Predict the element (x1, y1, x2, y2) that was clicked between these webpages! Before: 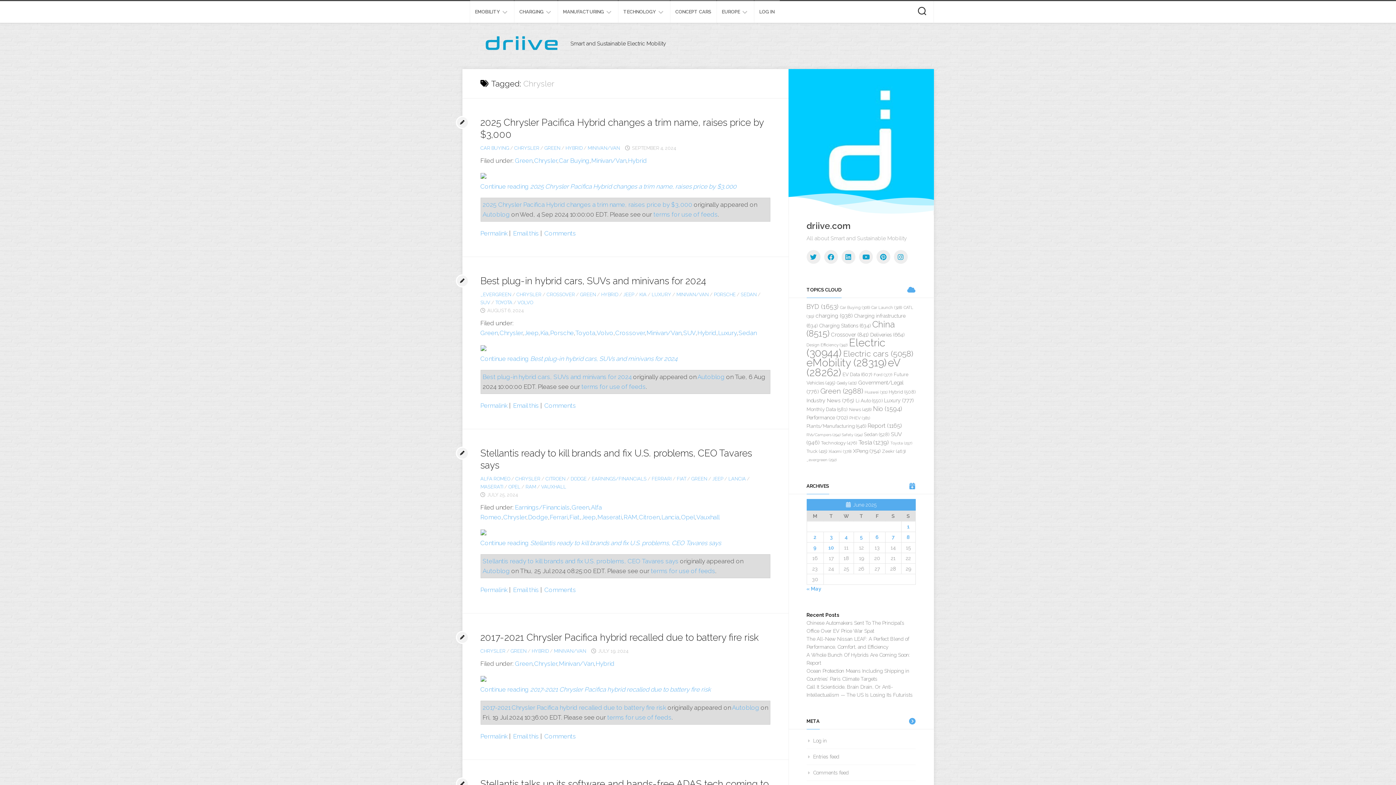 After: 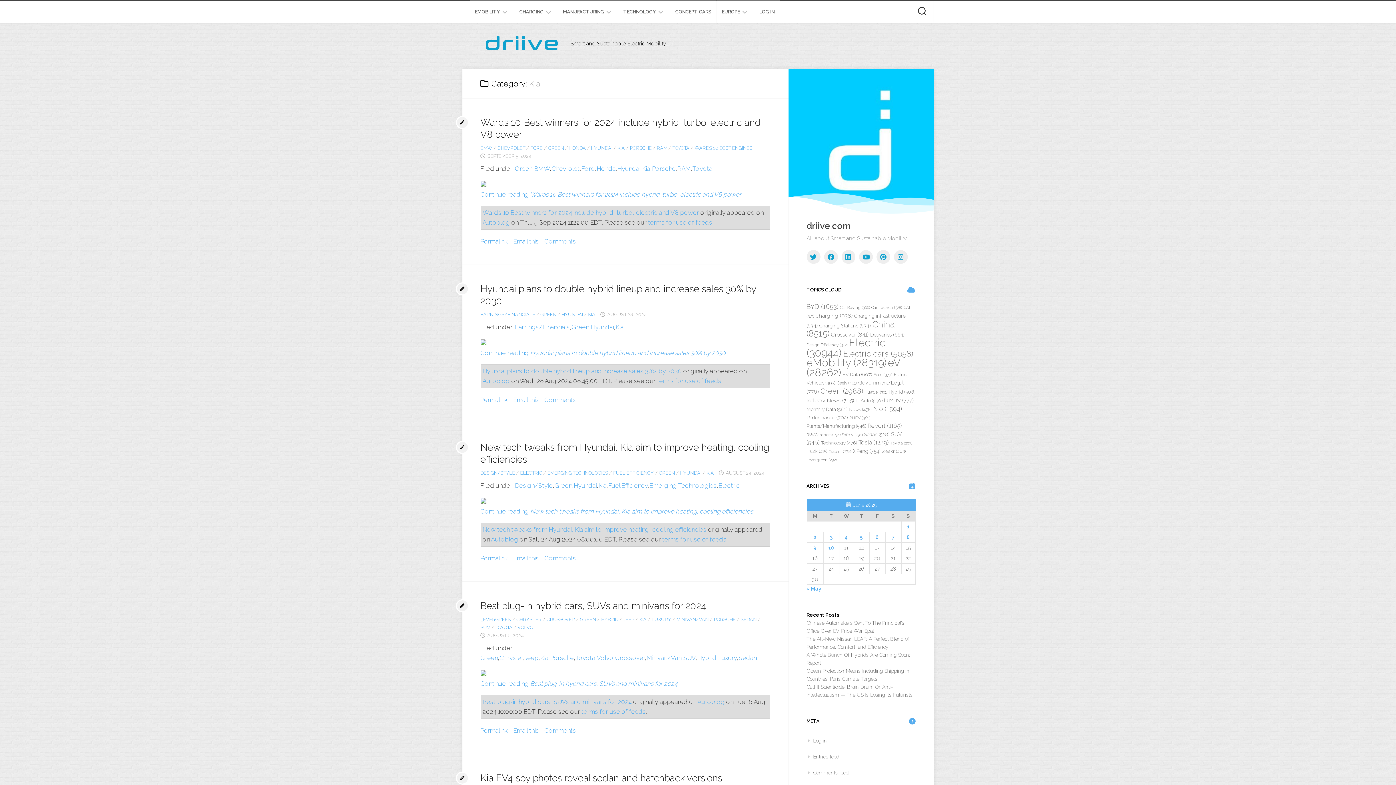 Action: bbox: (639, 292, 646, 297) label: KIA